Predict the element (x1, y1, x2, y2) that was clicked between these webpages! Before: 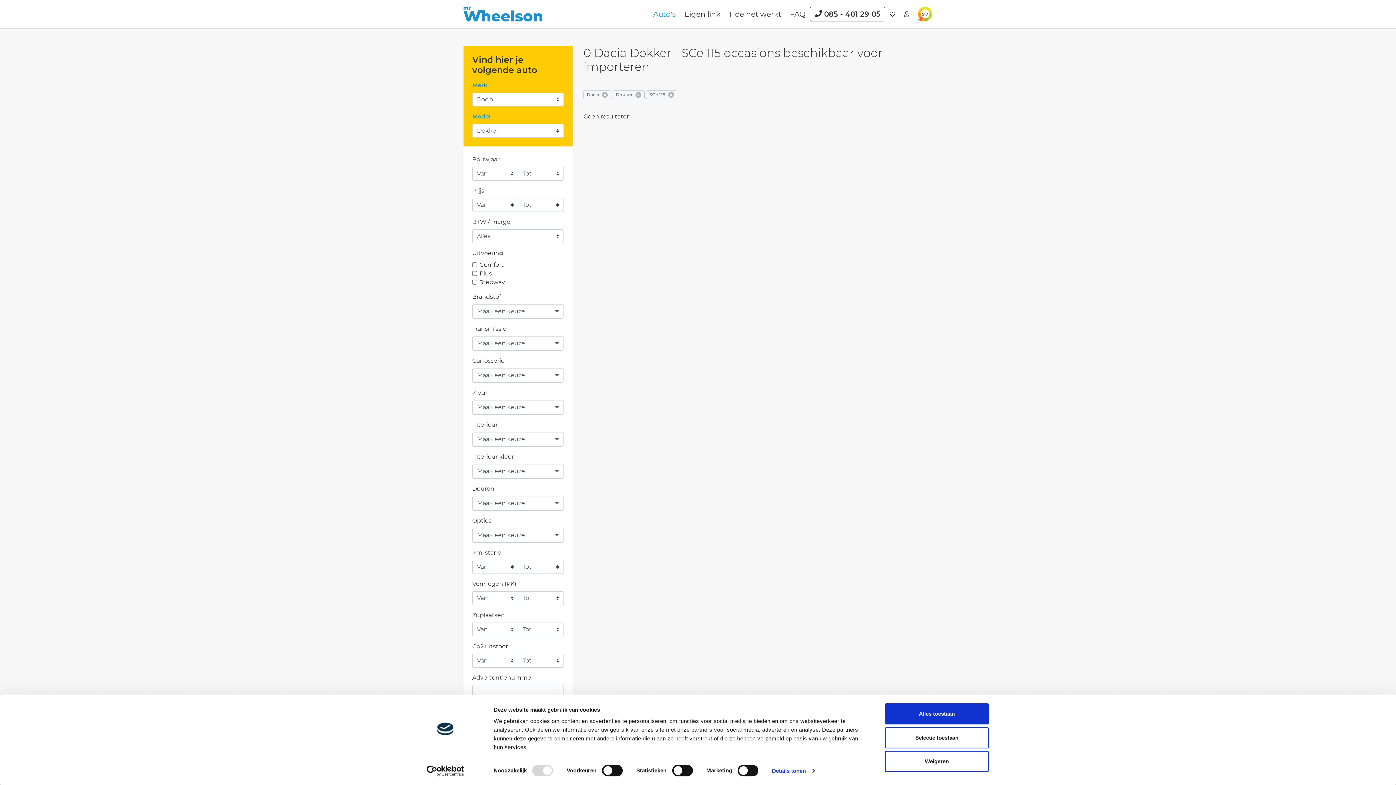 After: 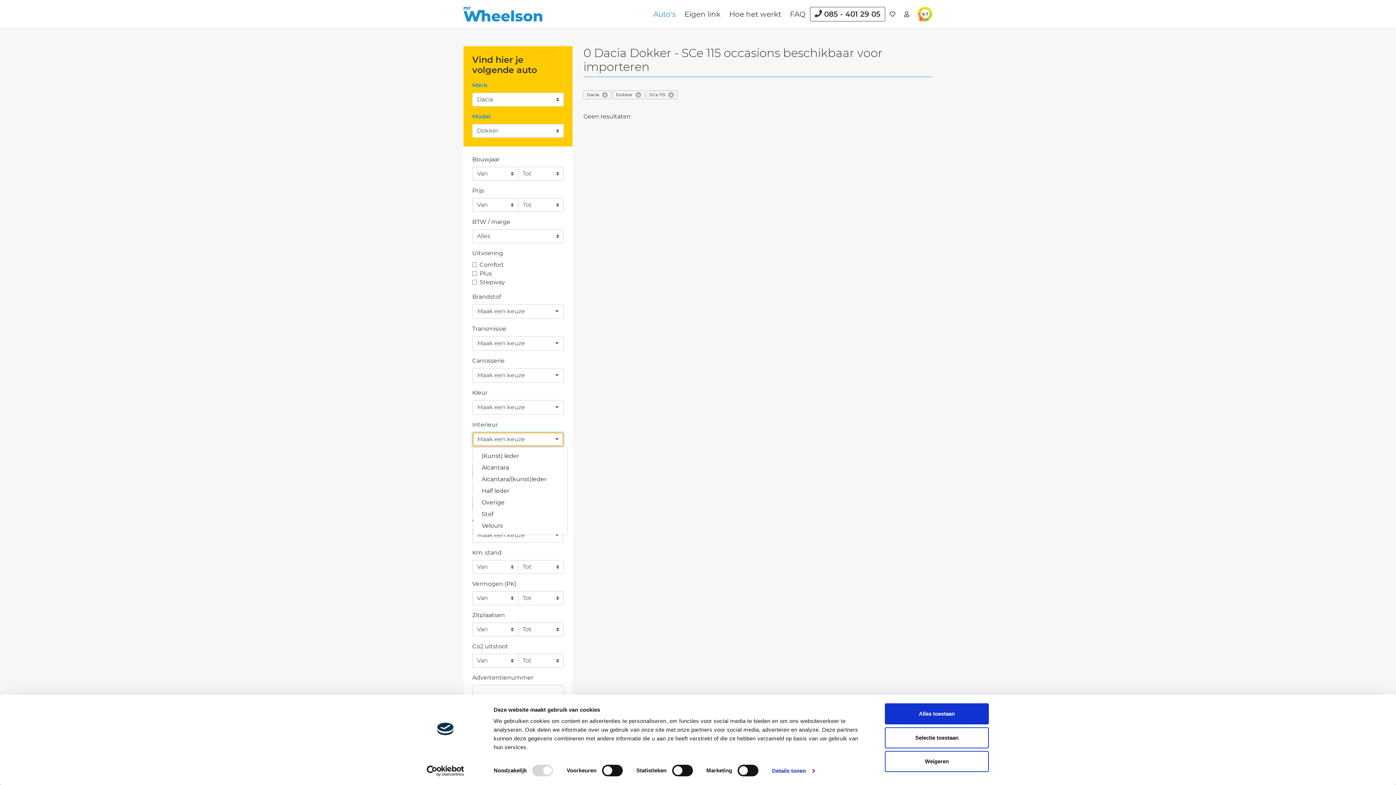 Action: bbox: (472, 432, 563, 446) label: Maak een keuze